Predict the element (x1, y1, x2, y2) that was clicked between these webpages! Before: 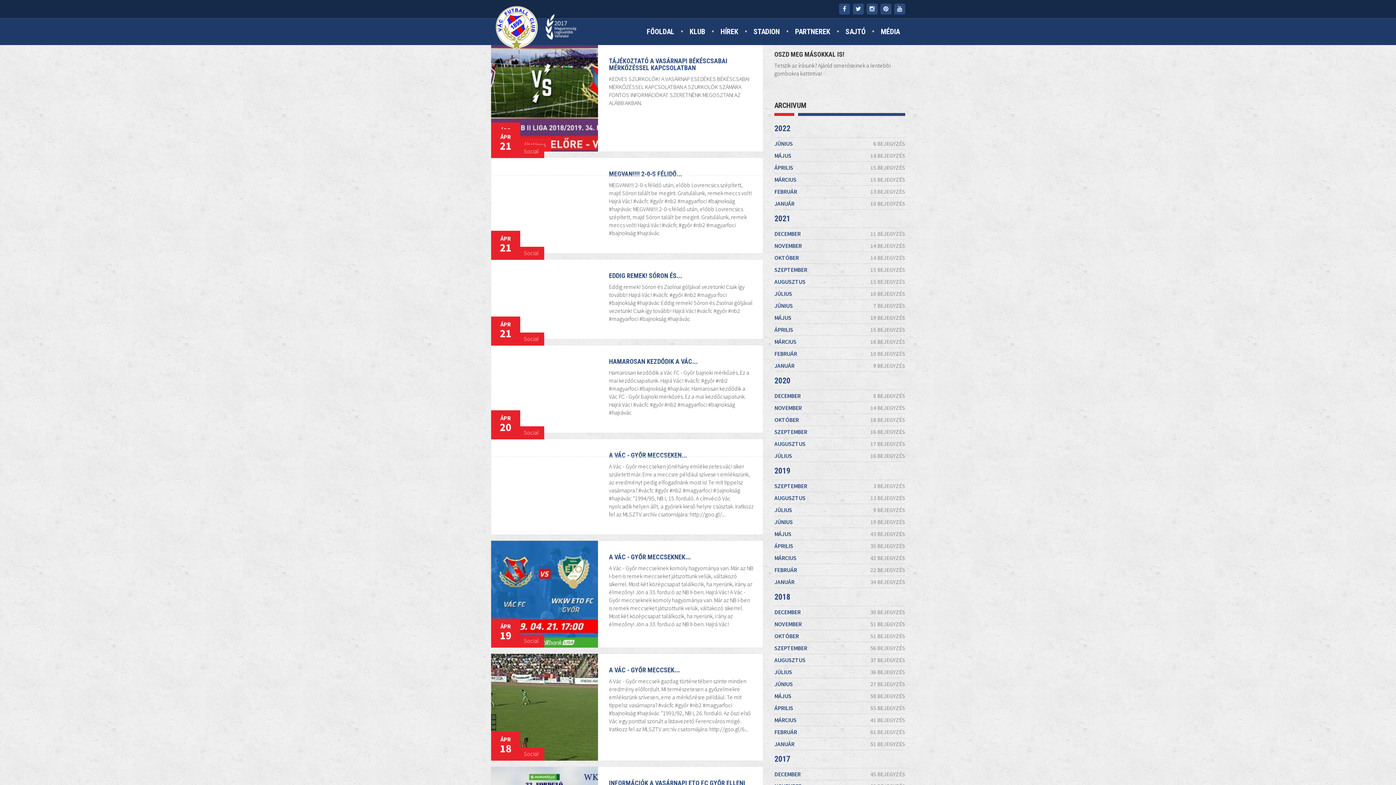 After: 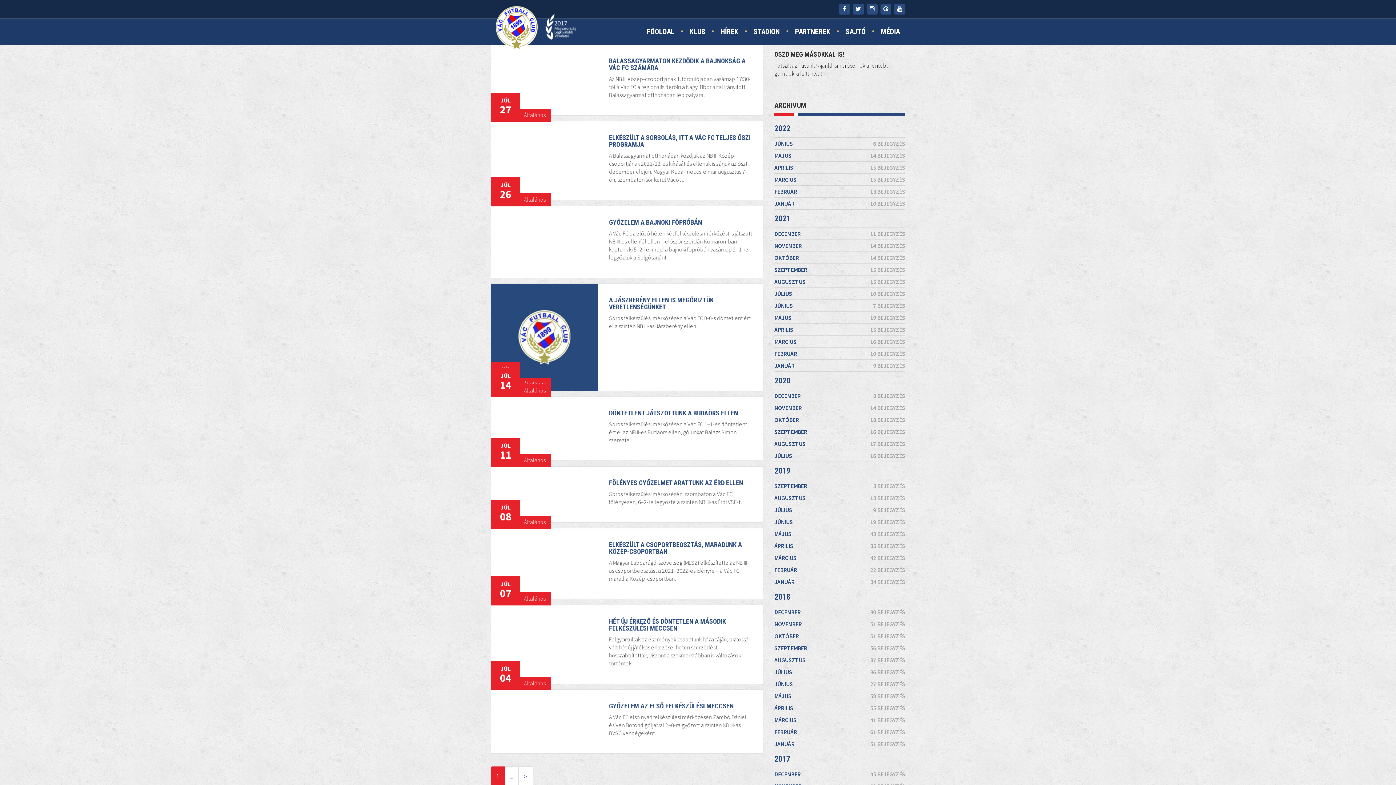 Action: label: JÚLIUS
10 BEJEGYZÉS bbox: (774, 288, 905, 300)